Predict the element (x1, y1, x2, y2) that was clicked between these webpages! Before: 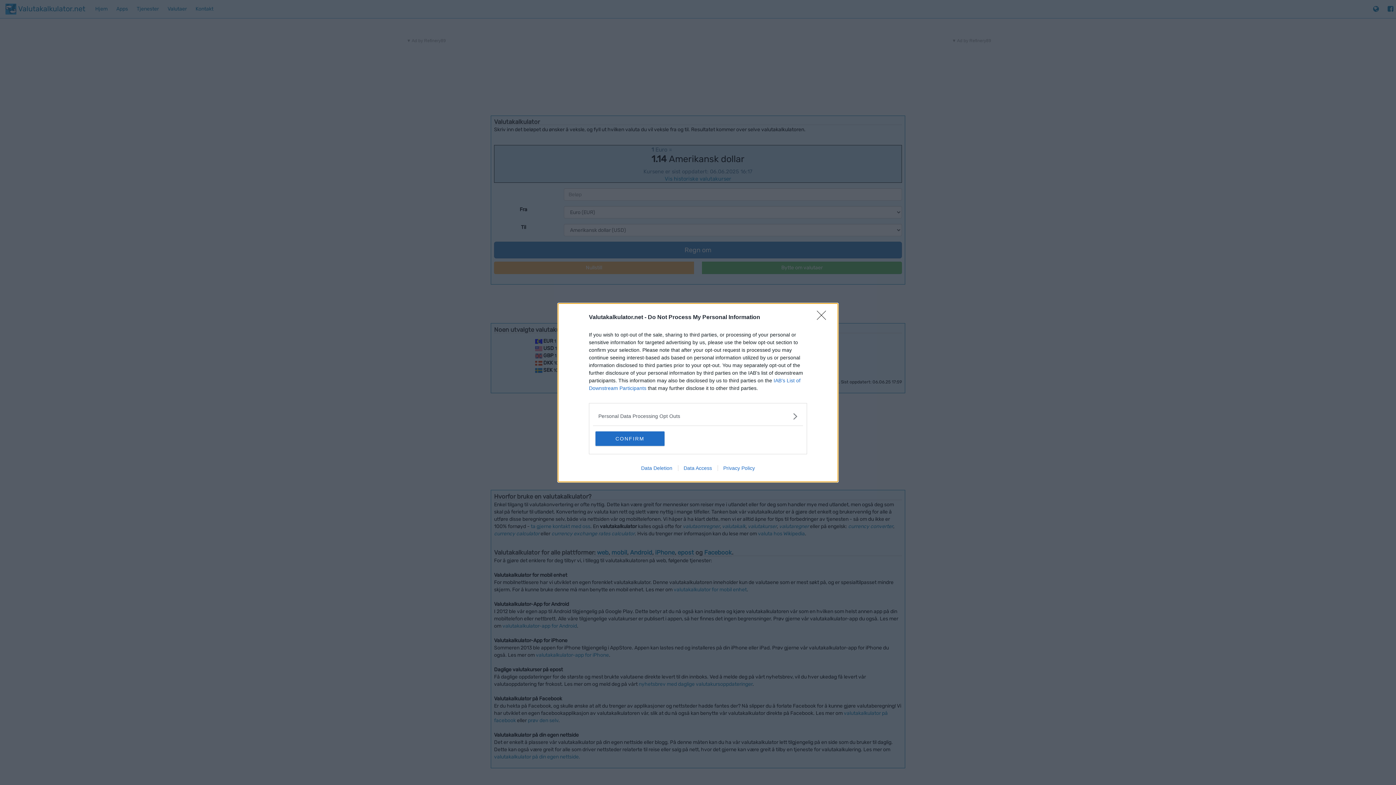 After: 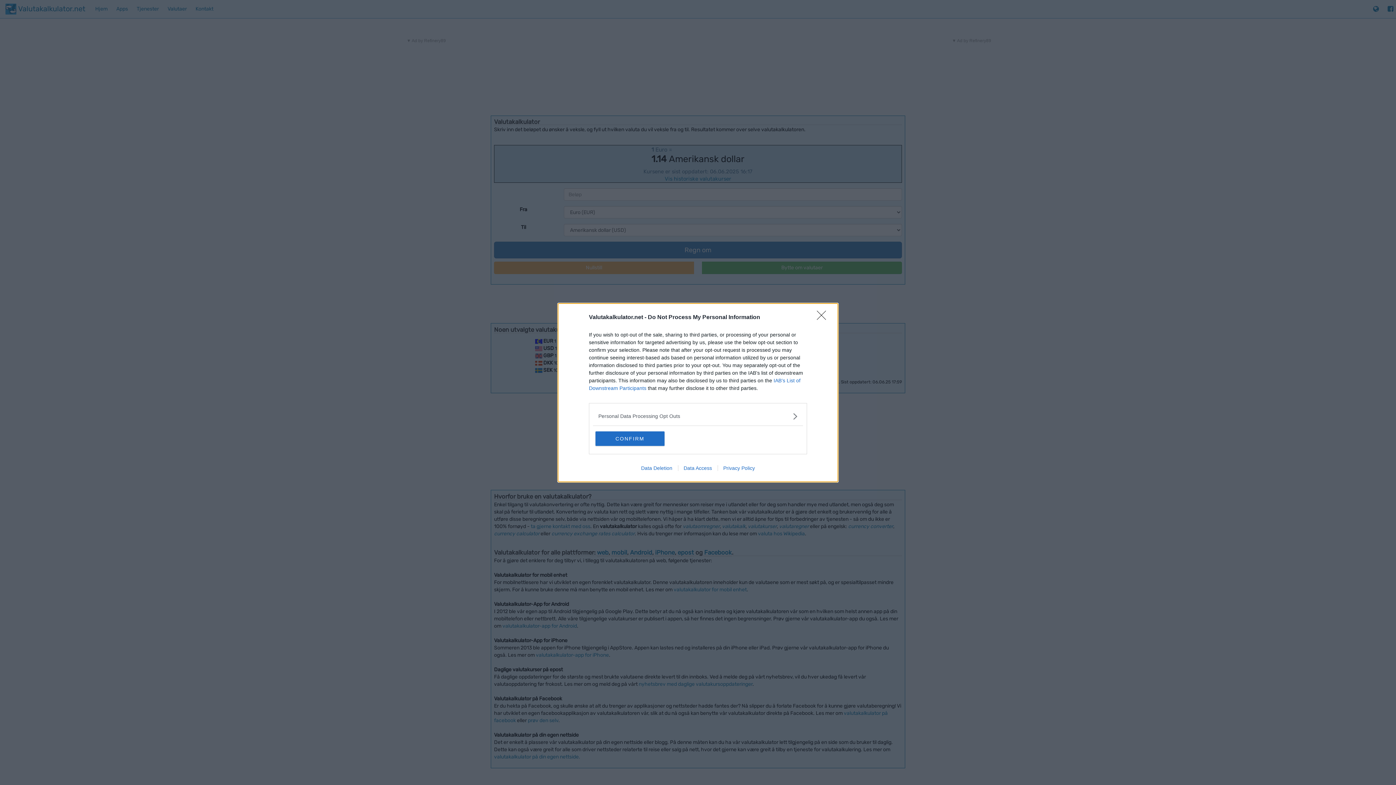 Action: bbox: (635, 465, 678, 471) label: Data Deletion